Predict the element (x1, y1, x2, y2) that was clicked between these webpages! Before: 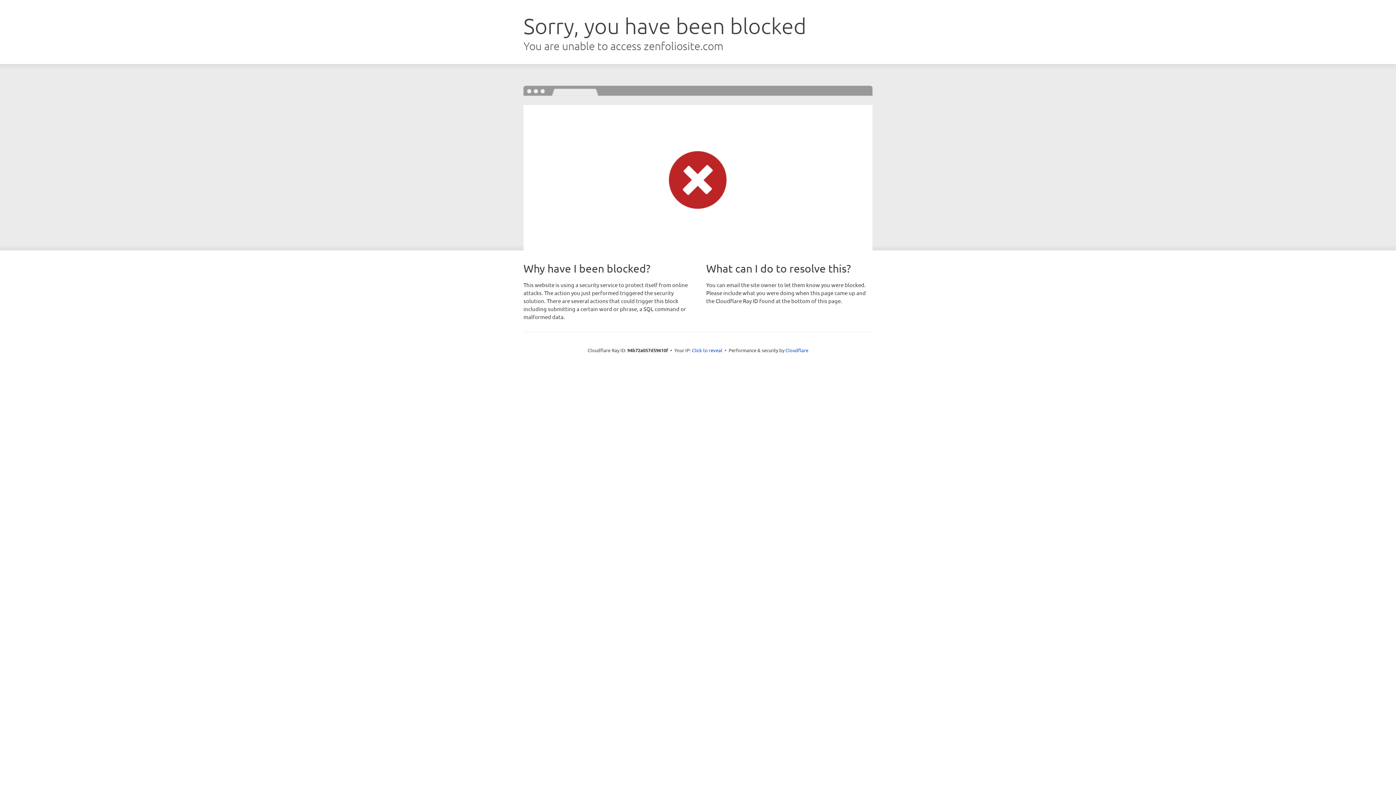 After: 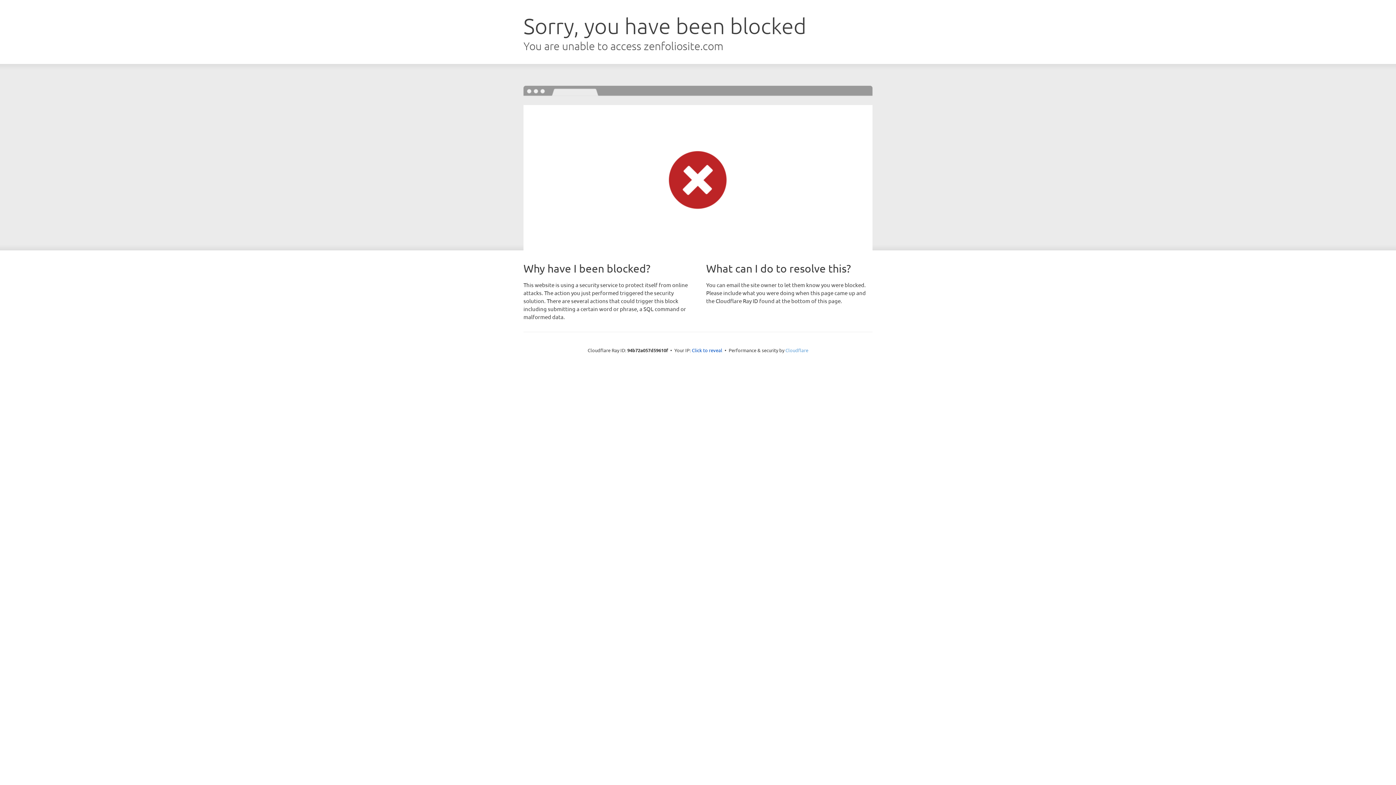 Action: label: Cloudflare bbox: (785, 347, 808, 353)